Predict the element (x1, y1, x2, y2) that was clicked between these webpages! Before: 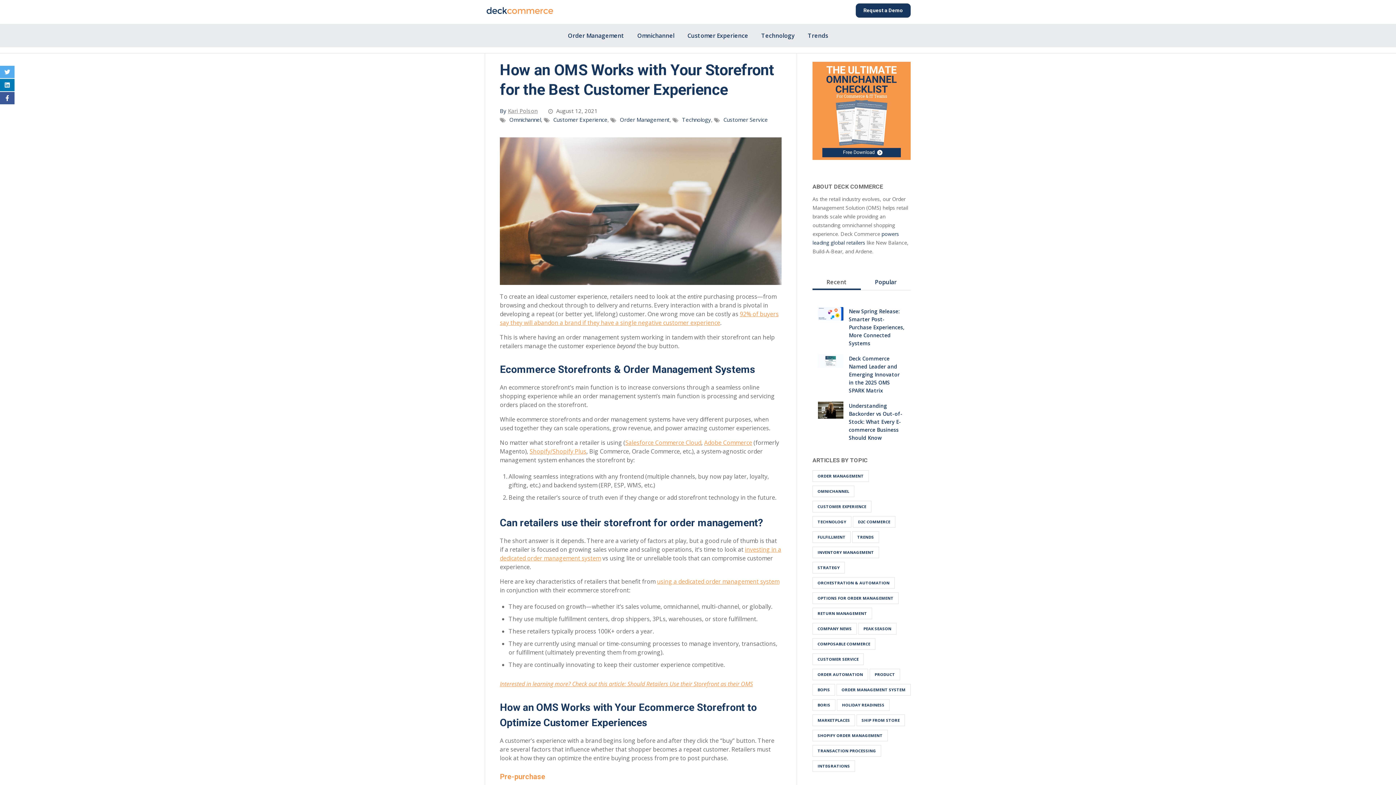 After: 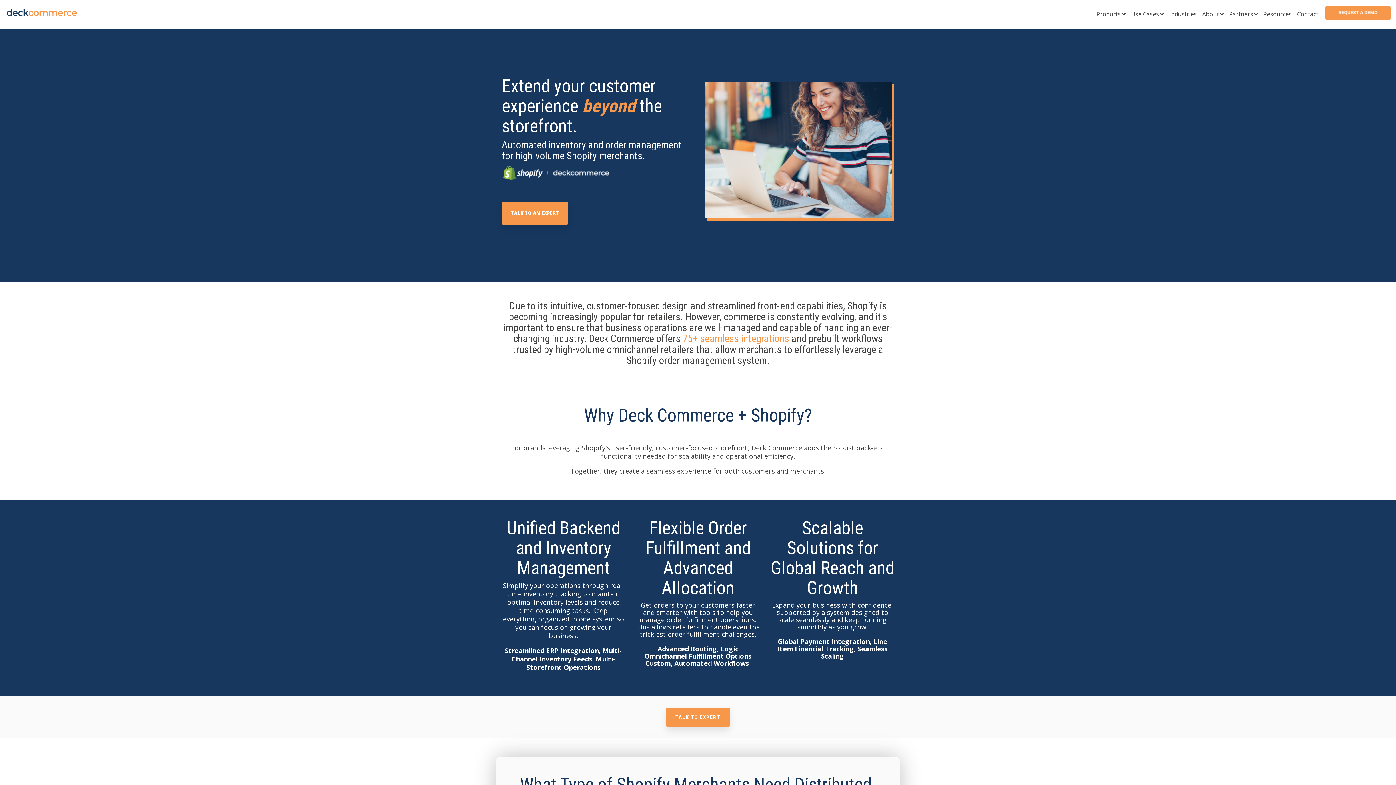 Action: bbox: (529, 447, 586, 455) label: Shopify/Shopify Plus